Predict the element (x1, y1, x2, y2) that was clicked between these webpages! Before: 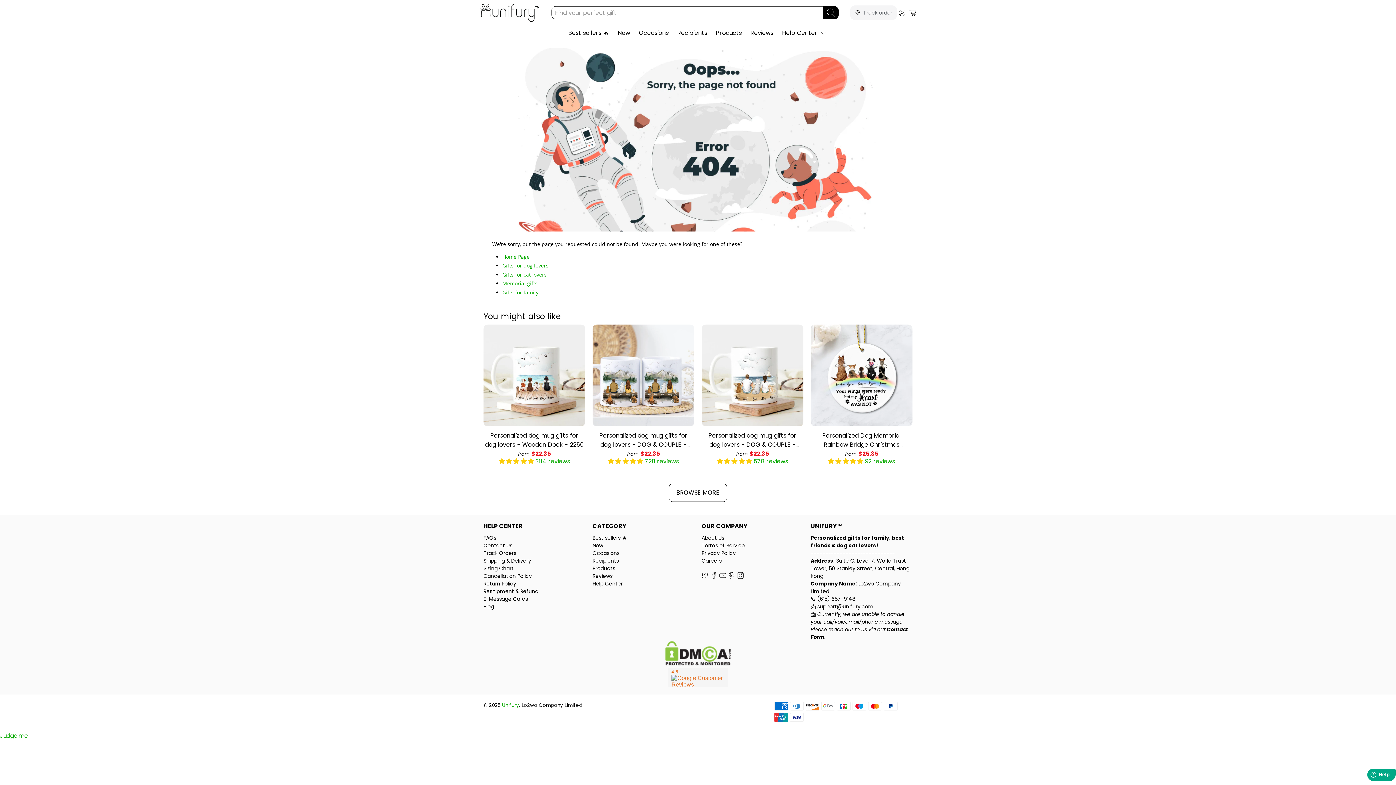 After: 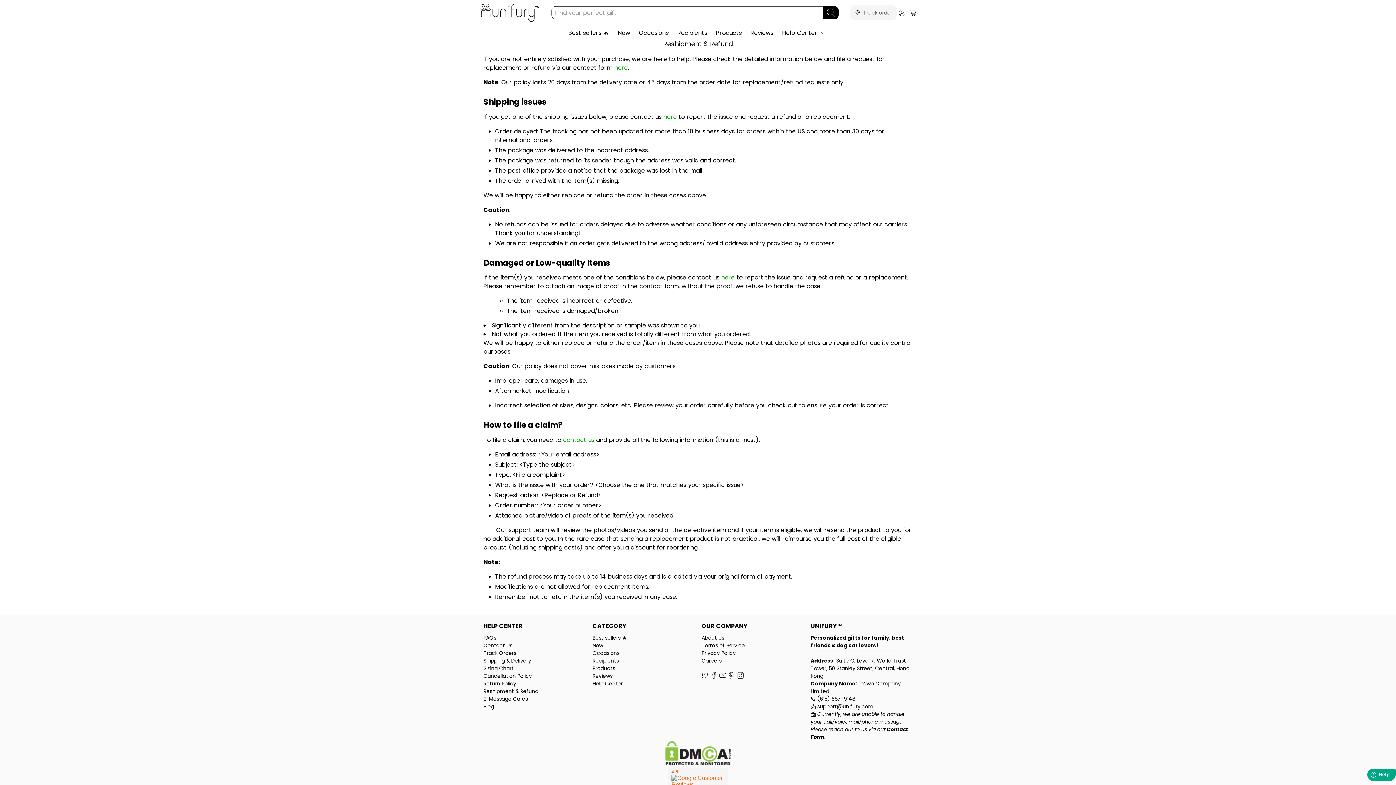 Action: label: Reshipment & Refund bbox: (483, 587, 538, 595)